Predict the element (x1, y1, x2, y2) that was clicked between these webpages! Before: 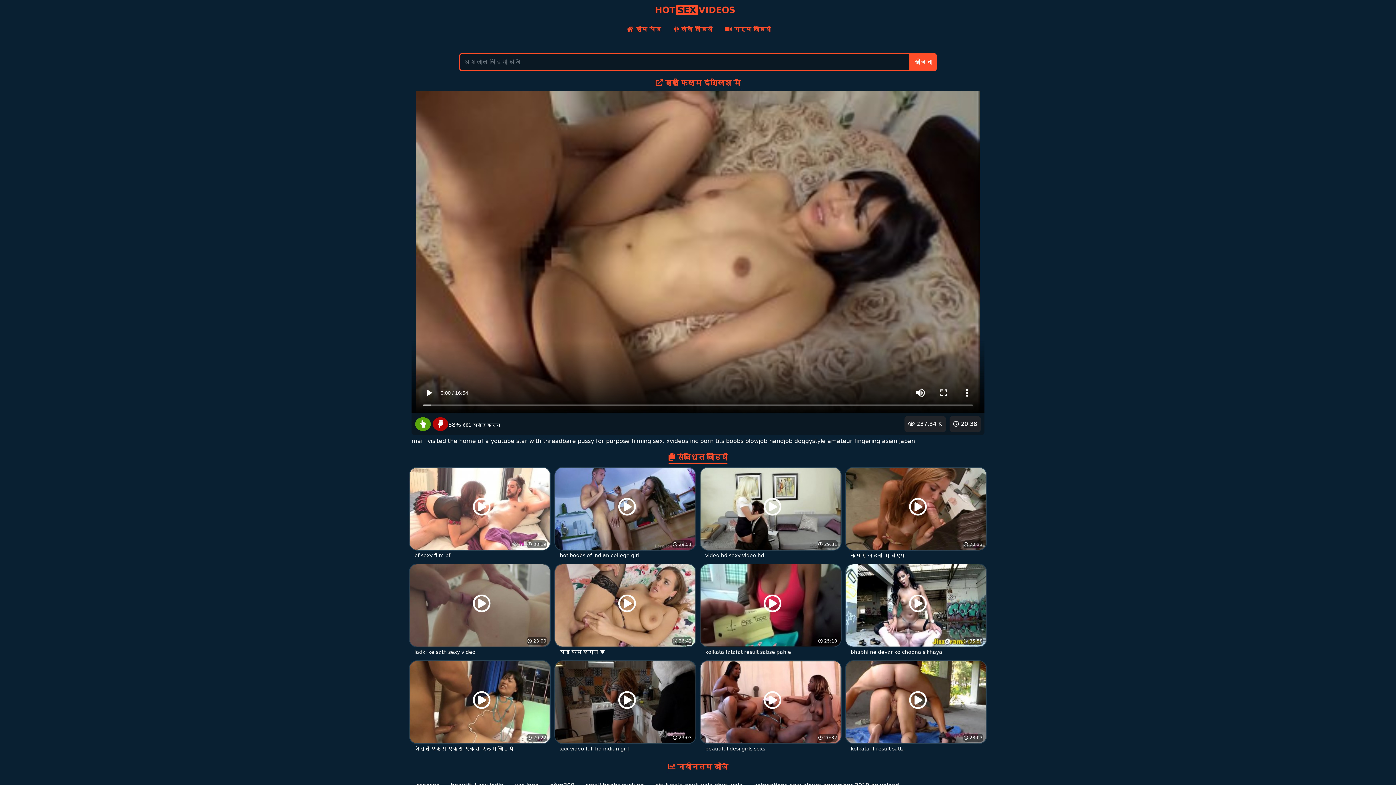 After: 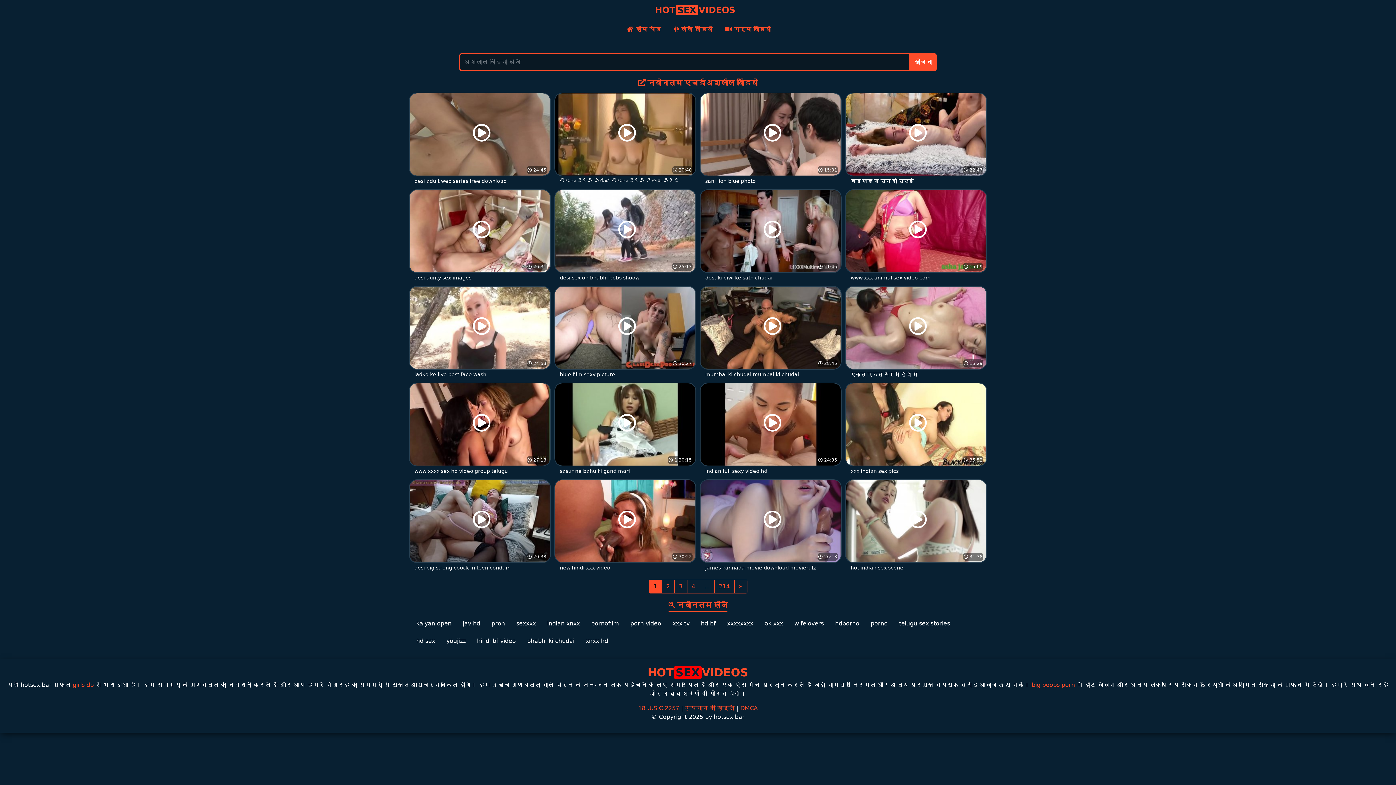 Action: bbox: (621, 19, 666, 39) label:  होम पेज